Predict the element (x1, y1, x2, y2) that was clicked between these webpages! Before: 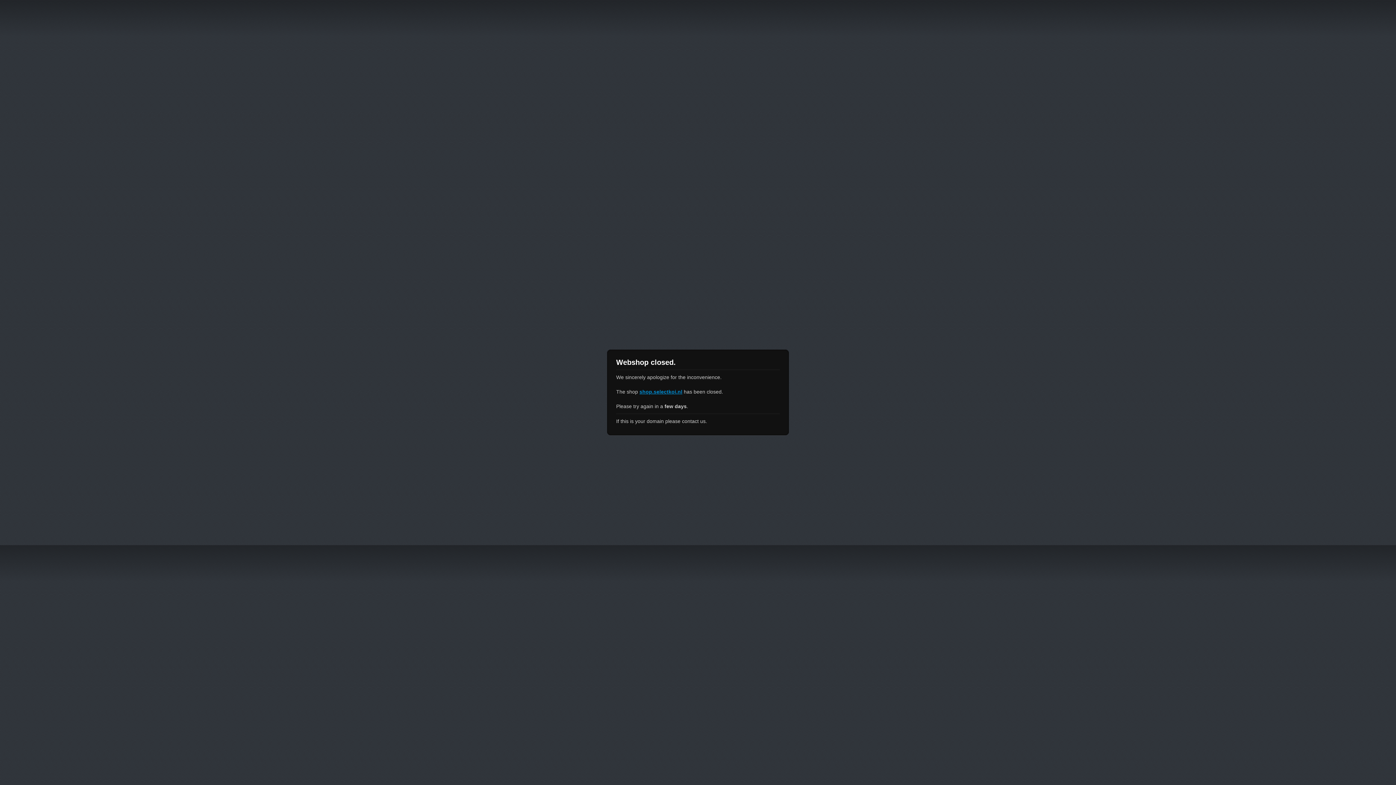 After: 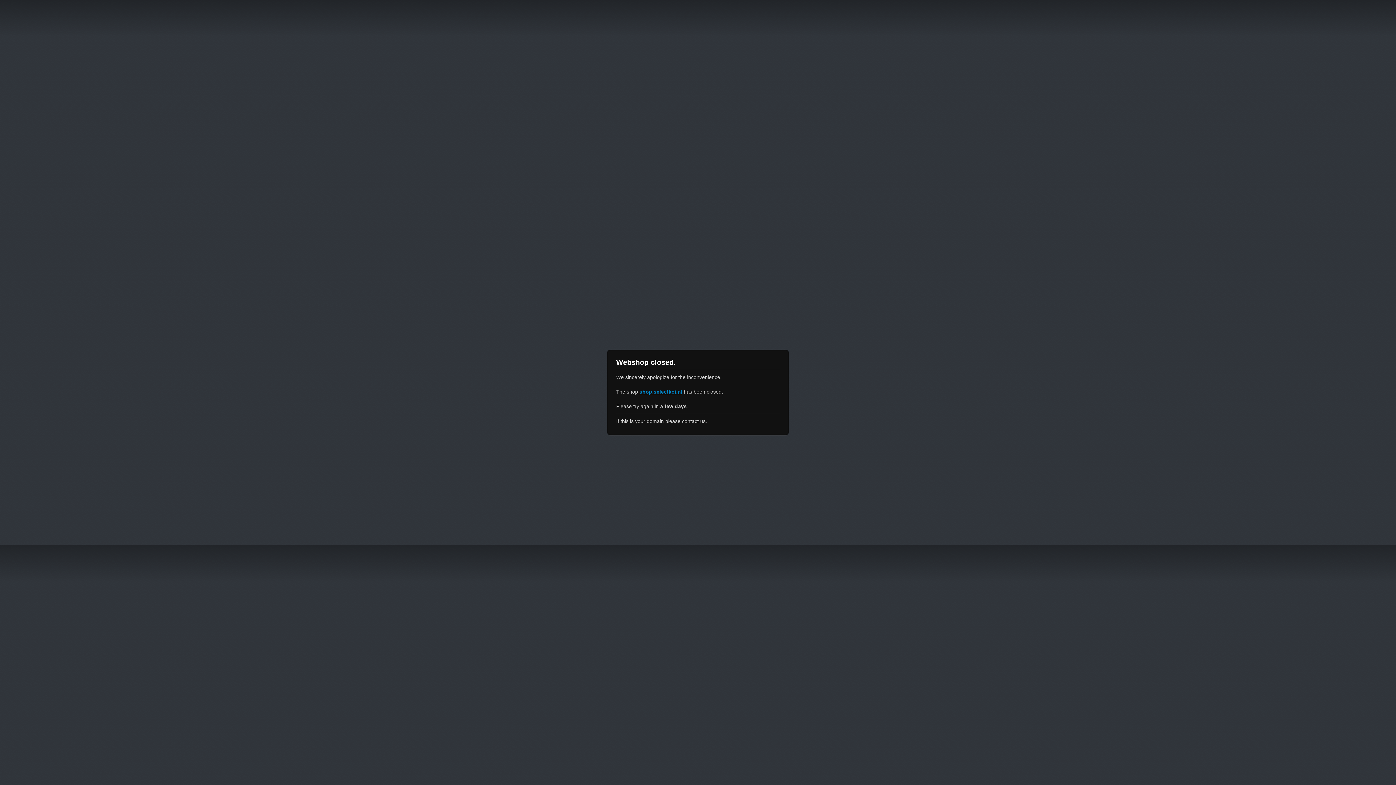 Action: bbox: (639, 389, 682, 394) label: shop.selectkoi.nl